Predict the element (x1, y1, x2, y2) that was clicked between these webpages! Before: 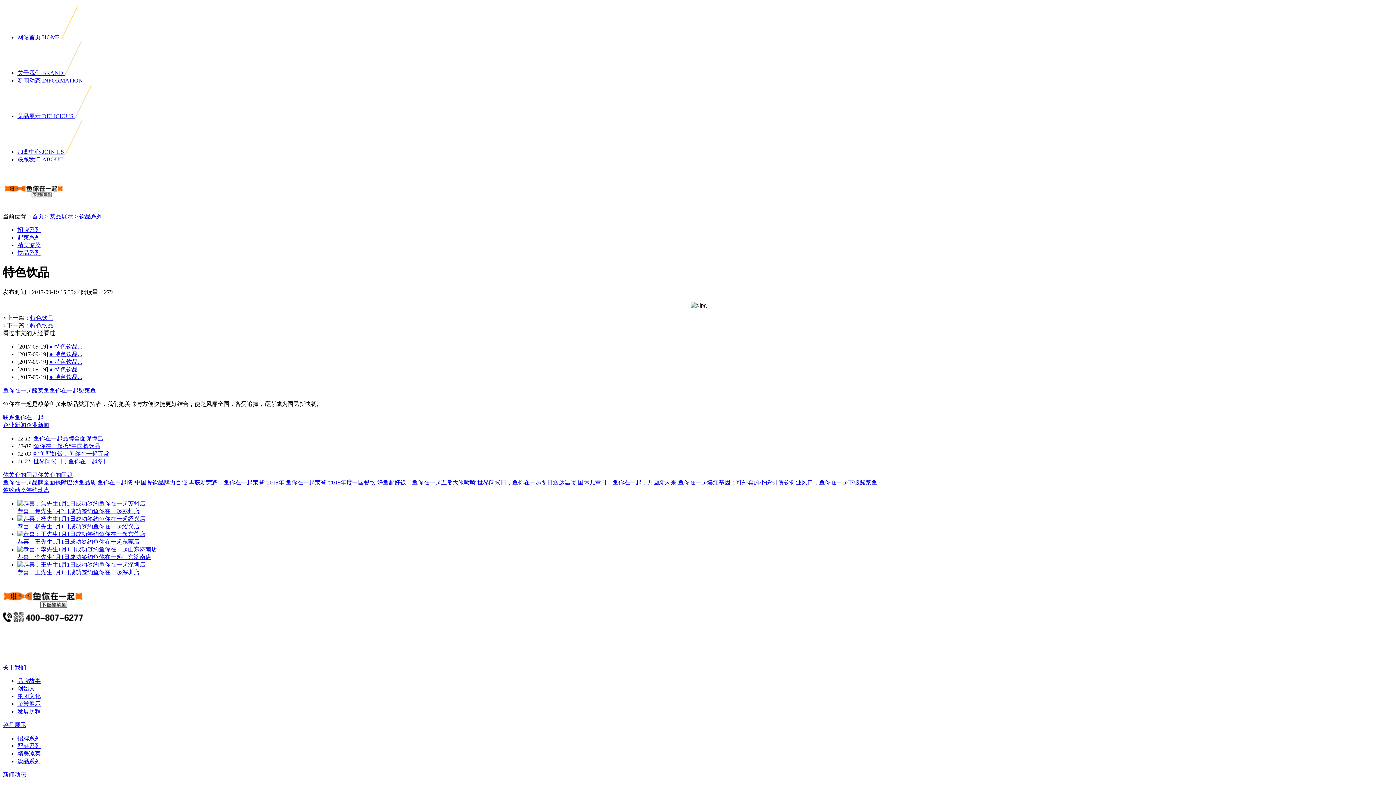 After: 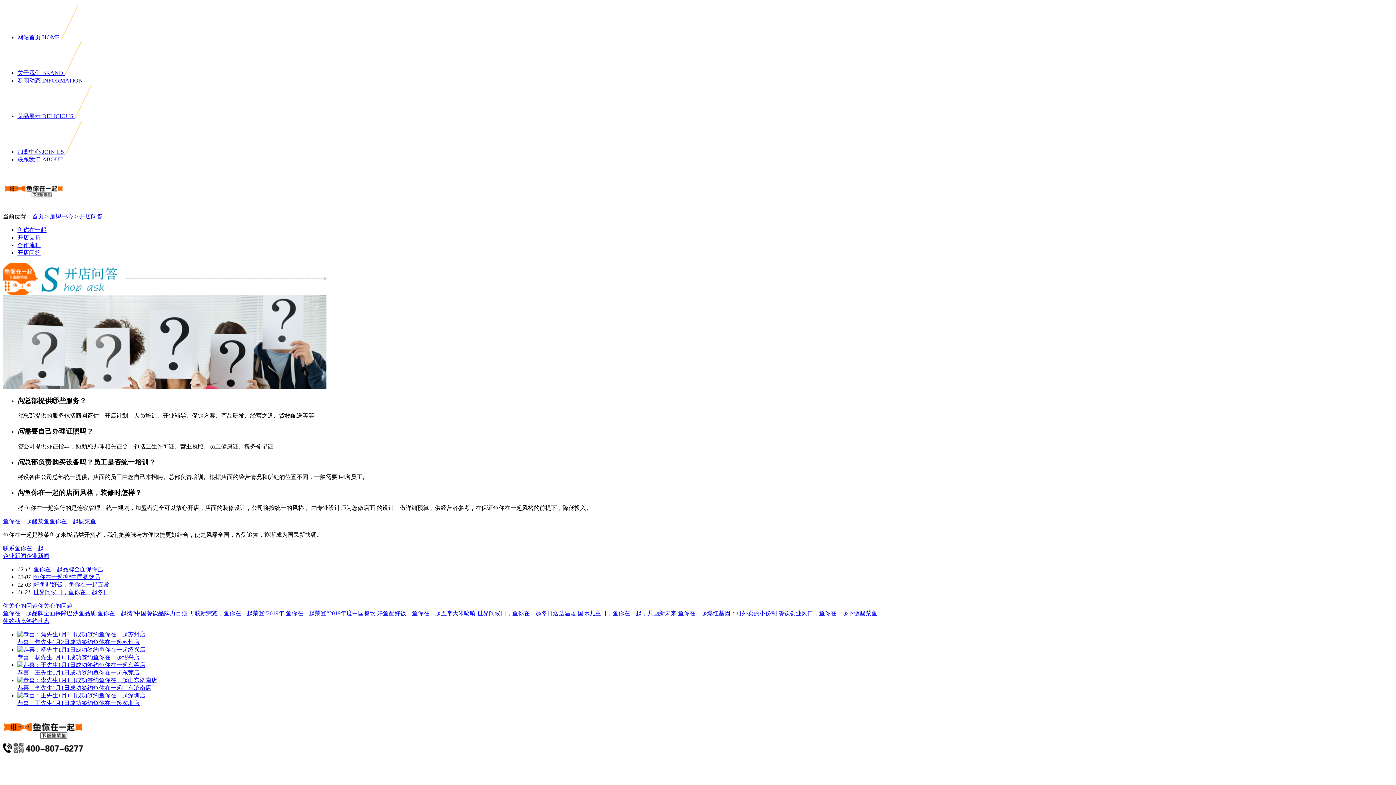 Action: label: 你关心的问题 bbox: (37, 471, 72, 478)